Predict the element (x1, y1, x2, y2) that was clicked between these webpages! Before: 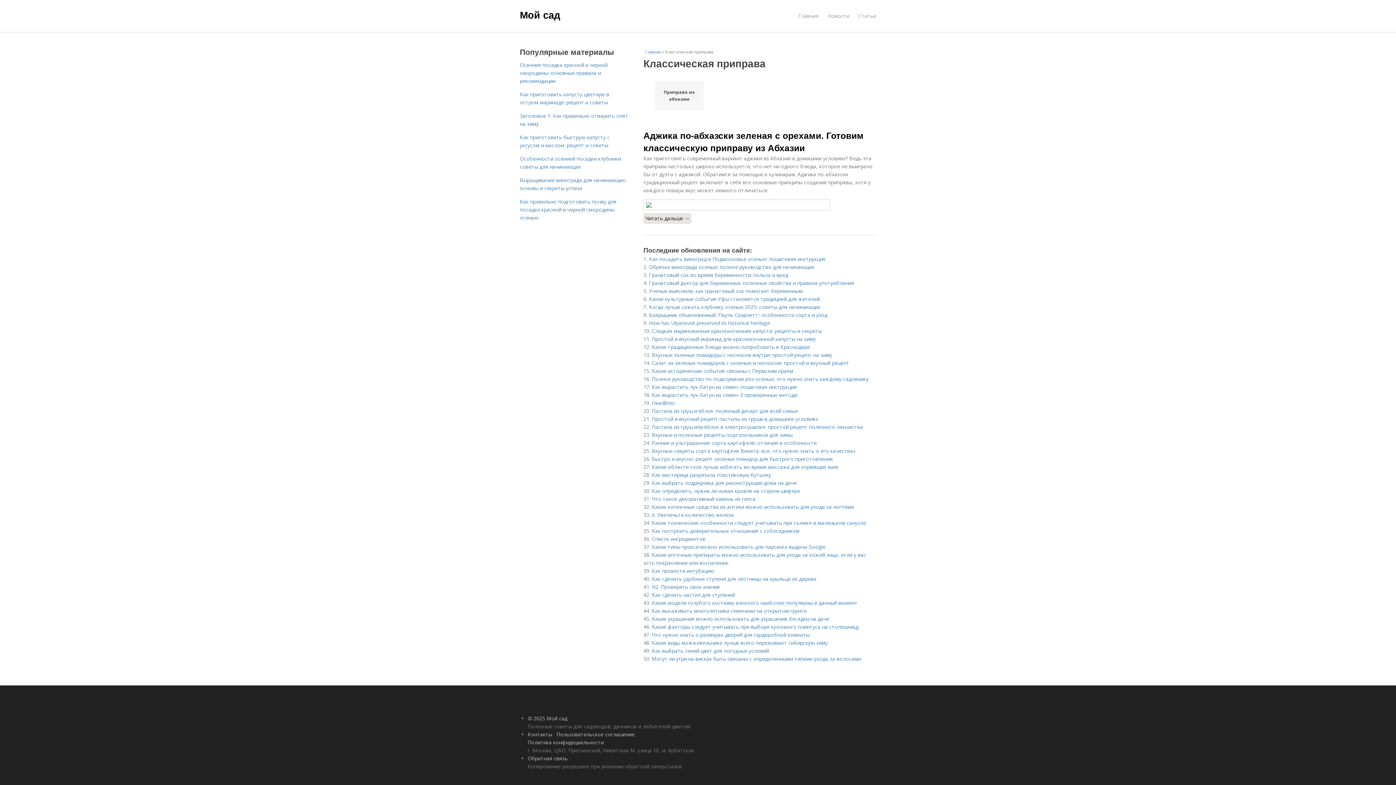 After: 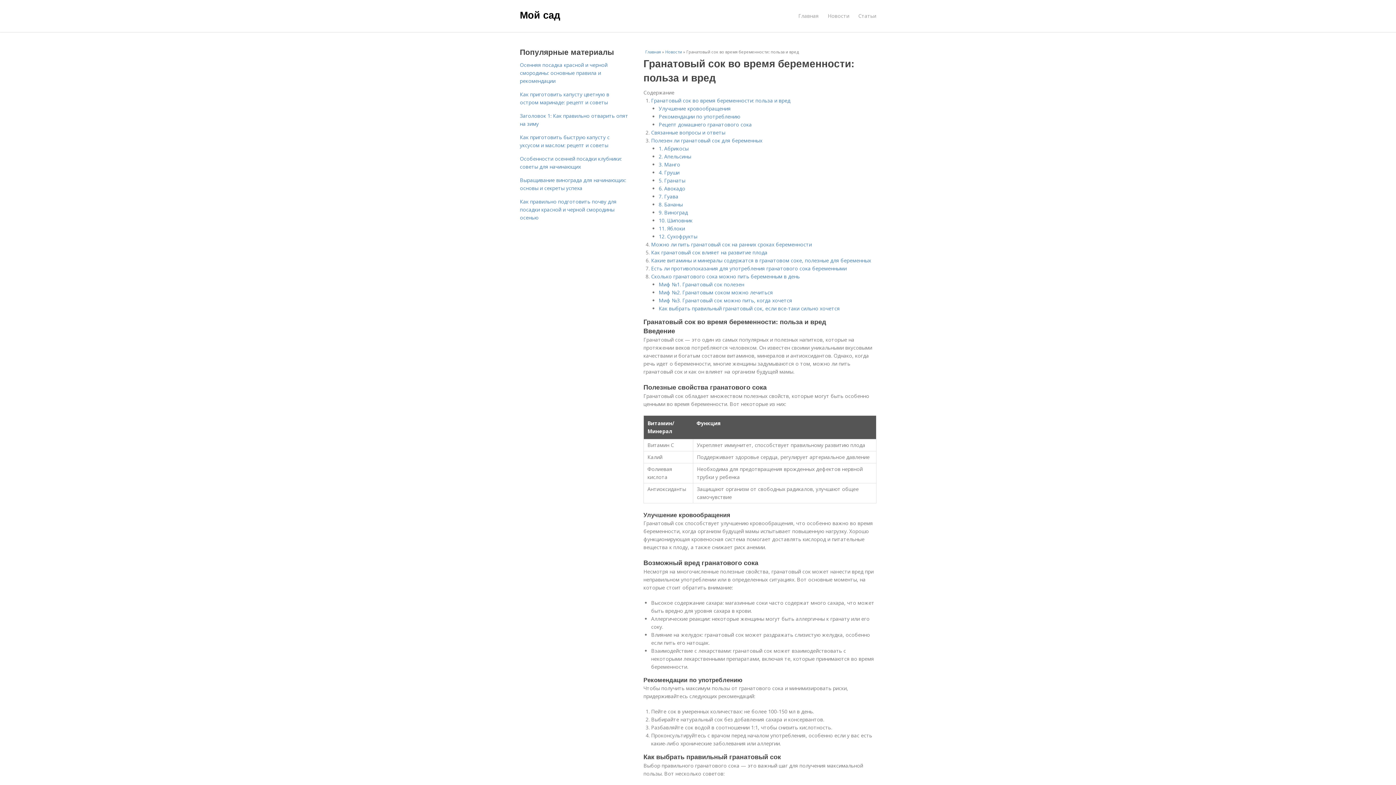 Action: label: Гранатовый сок во время беременности: польза и вред bbox: (649, 271, 788, 278)